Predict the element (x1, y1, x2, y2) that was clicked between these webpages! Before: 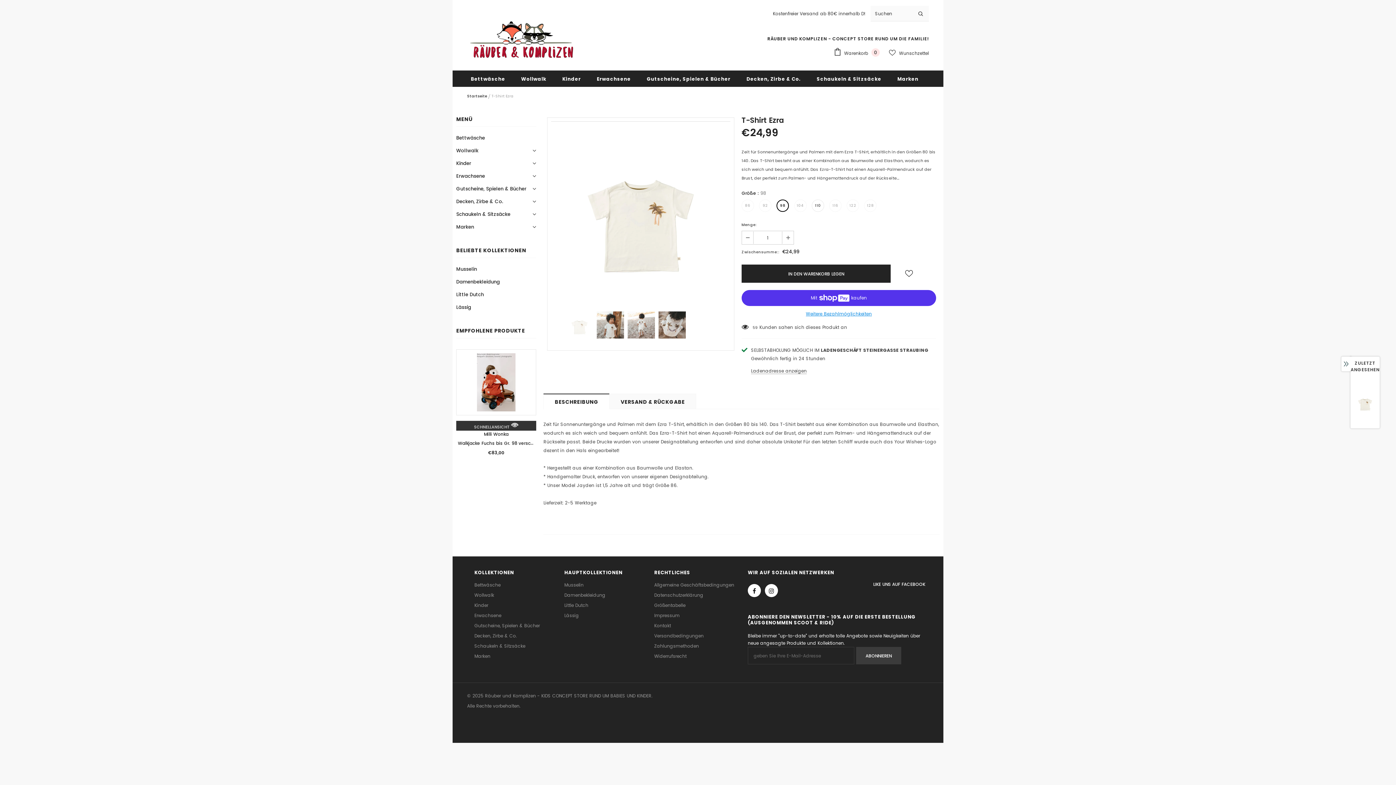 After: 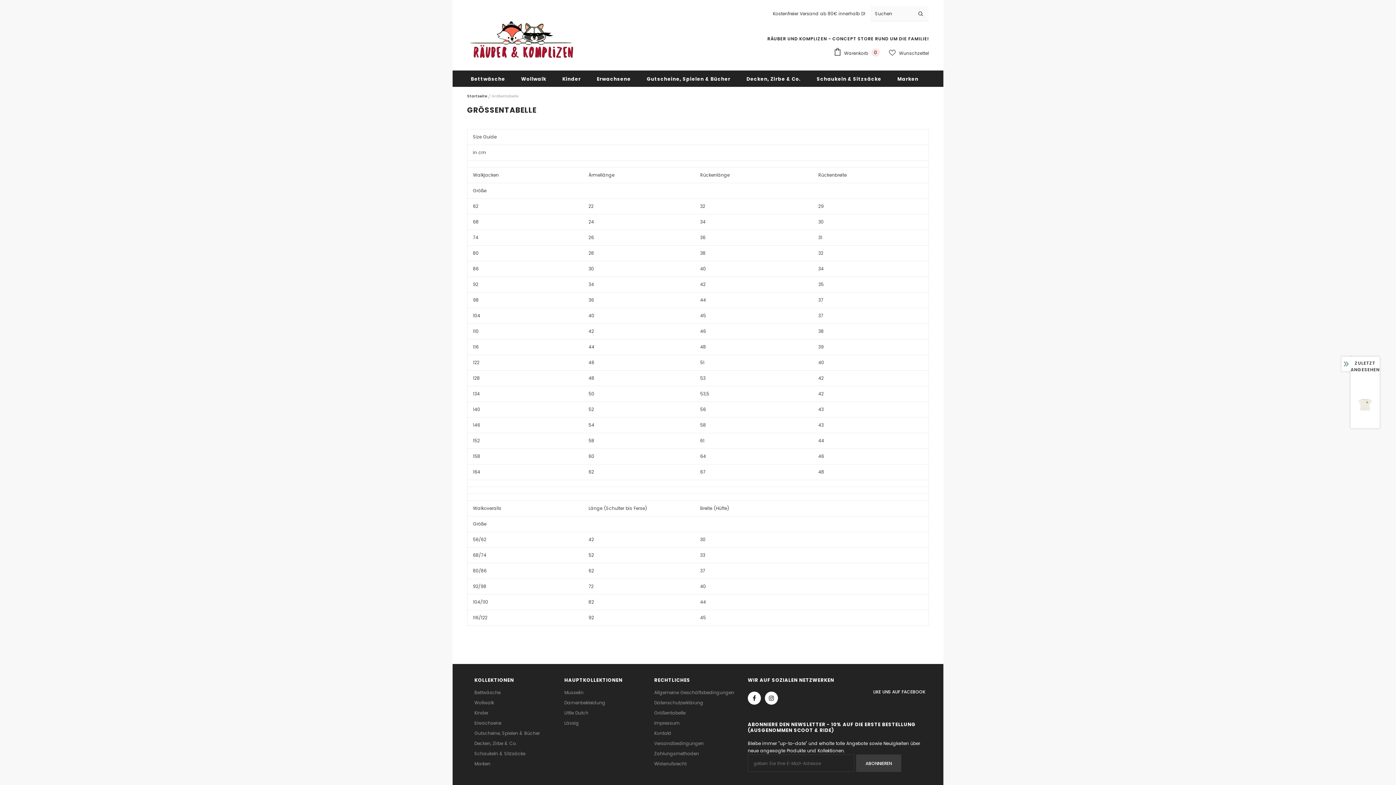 Action: bbox: (654, 600, 685, 610) label: Größentabelle